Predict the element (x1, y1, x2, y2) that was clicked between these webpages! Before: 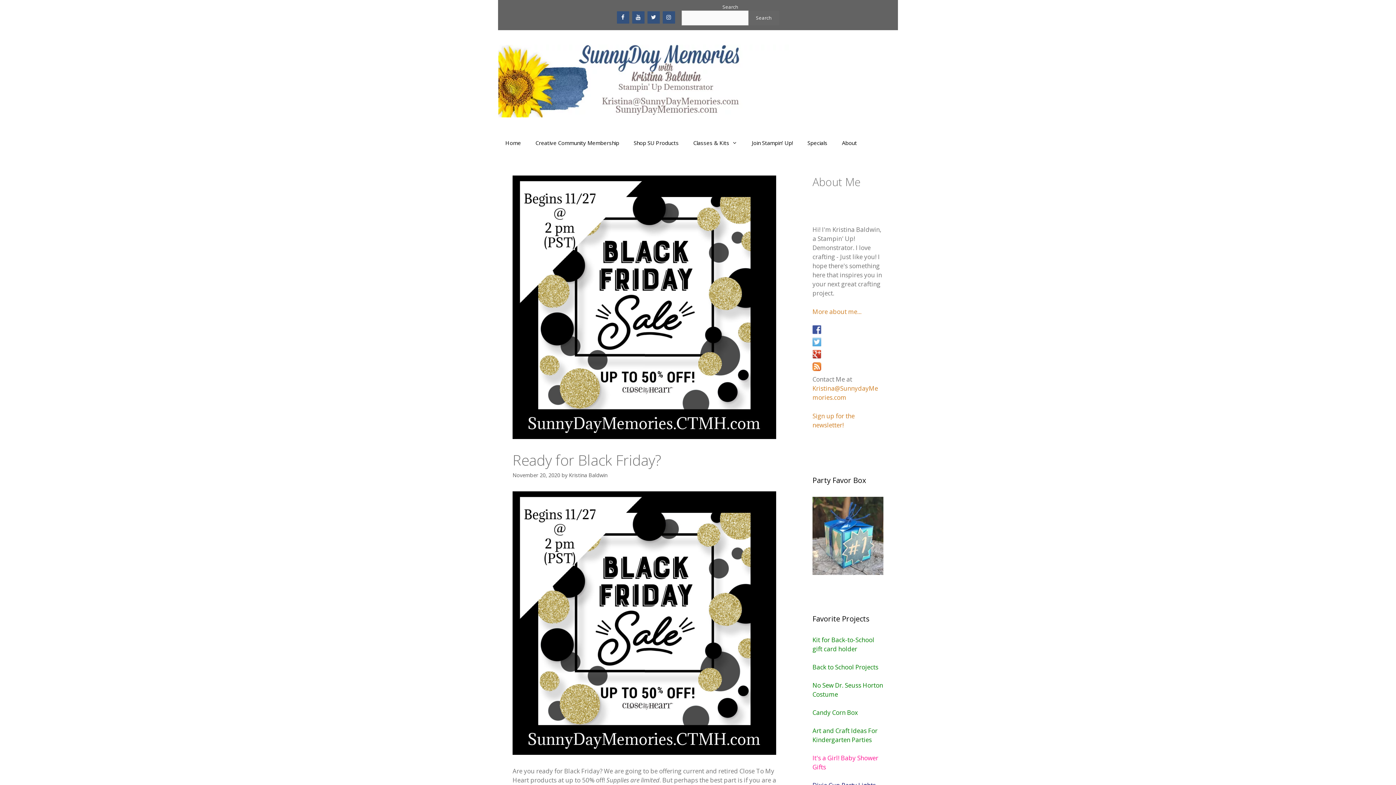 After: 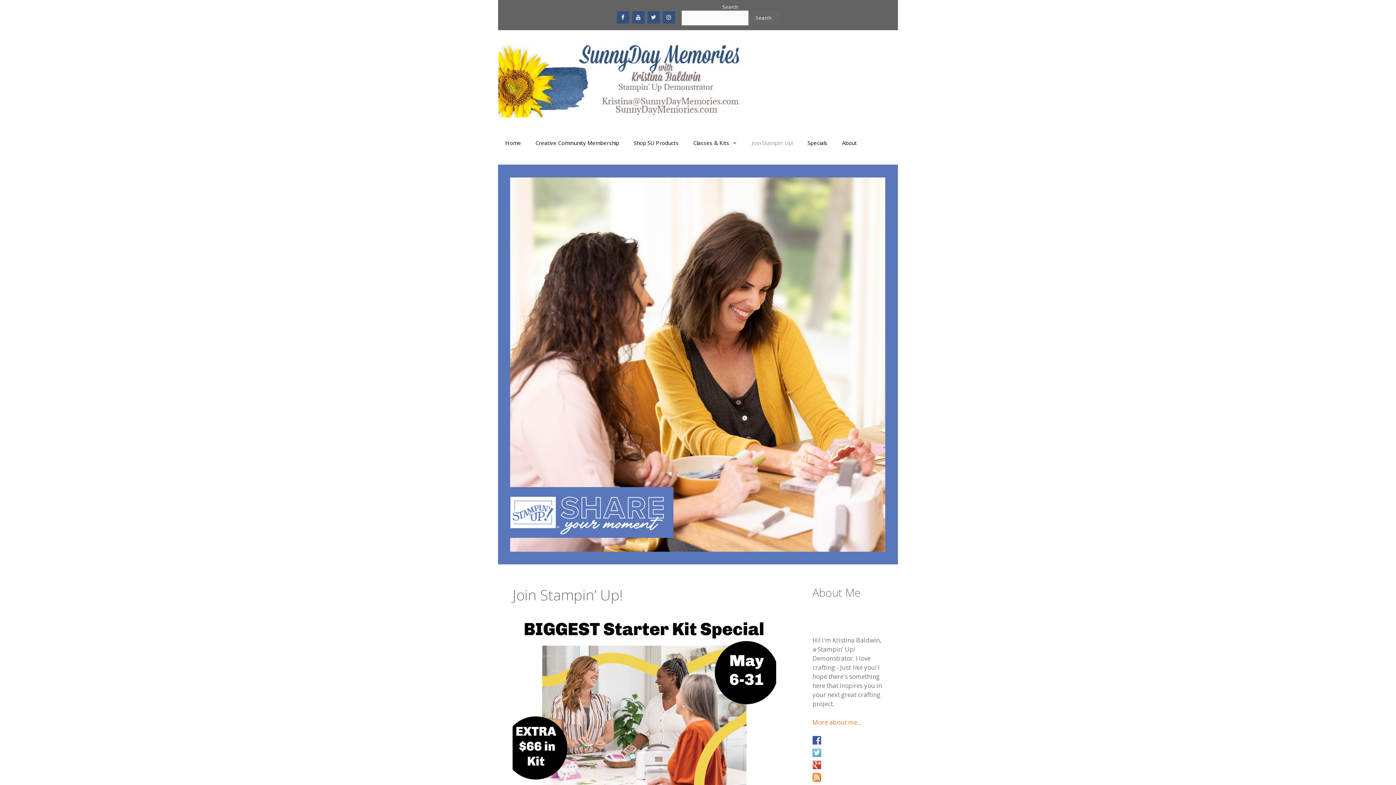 Action: bbox: (744, 132, 800, 153) label: Join Stampin’ Up!